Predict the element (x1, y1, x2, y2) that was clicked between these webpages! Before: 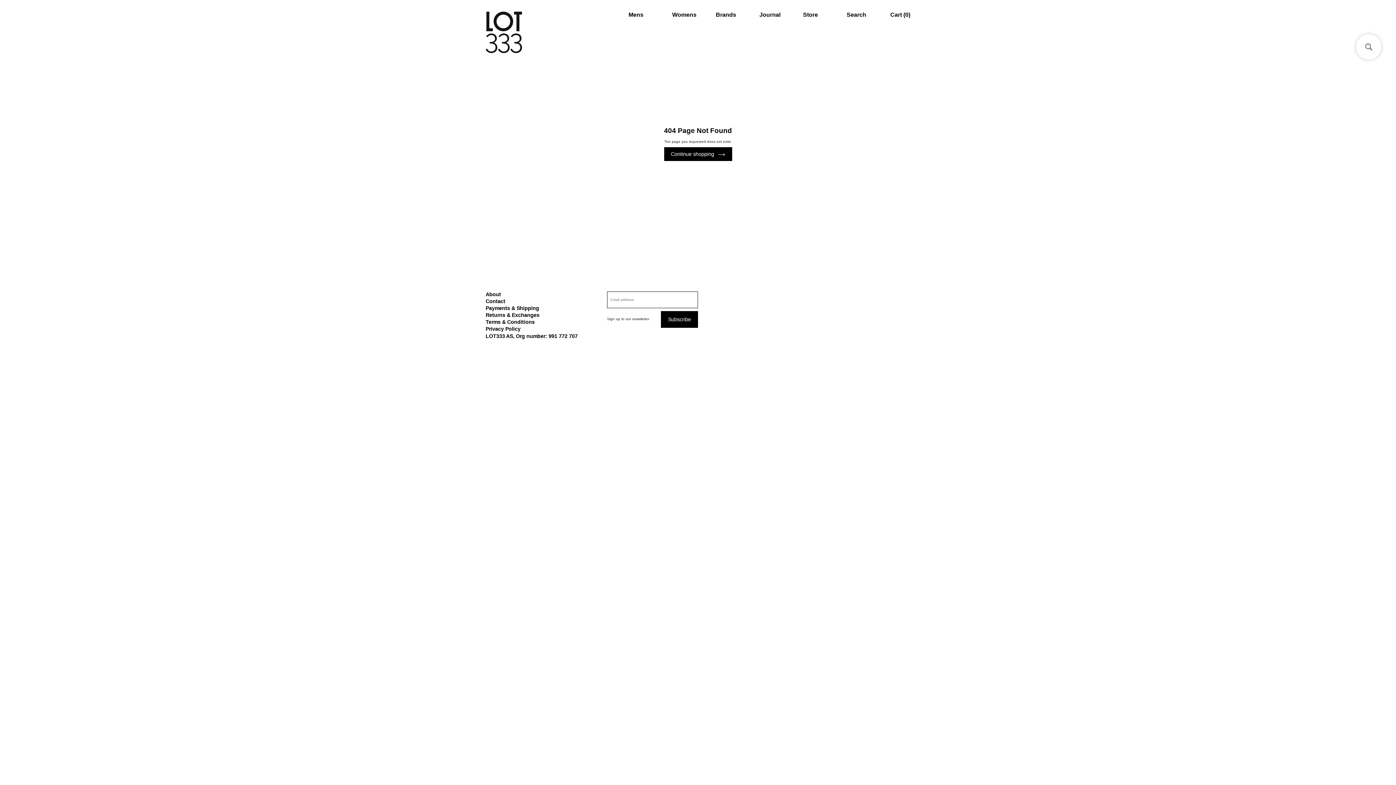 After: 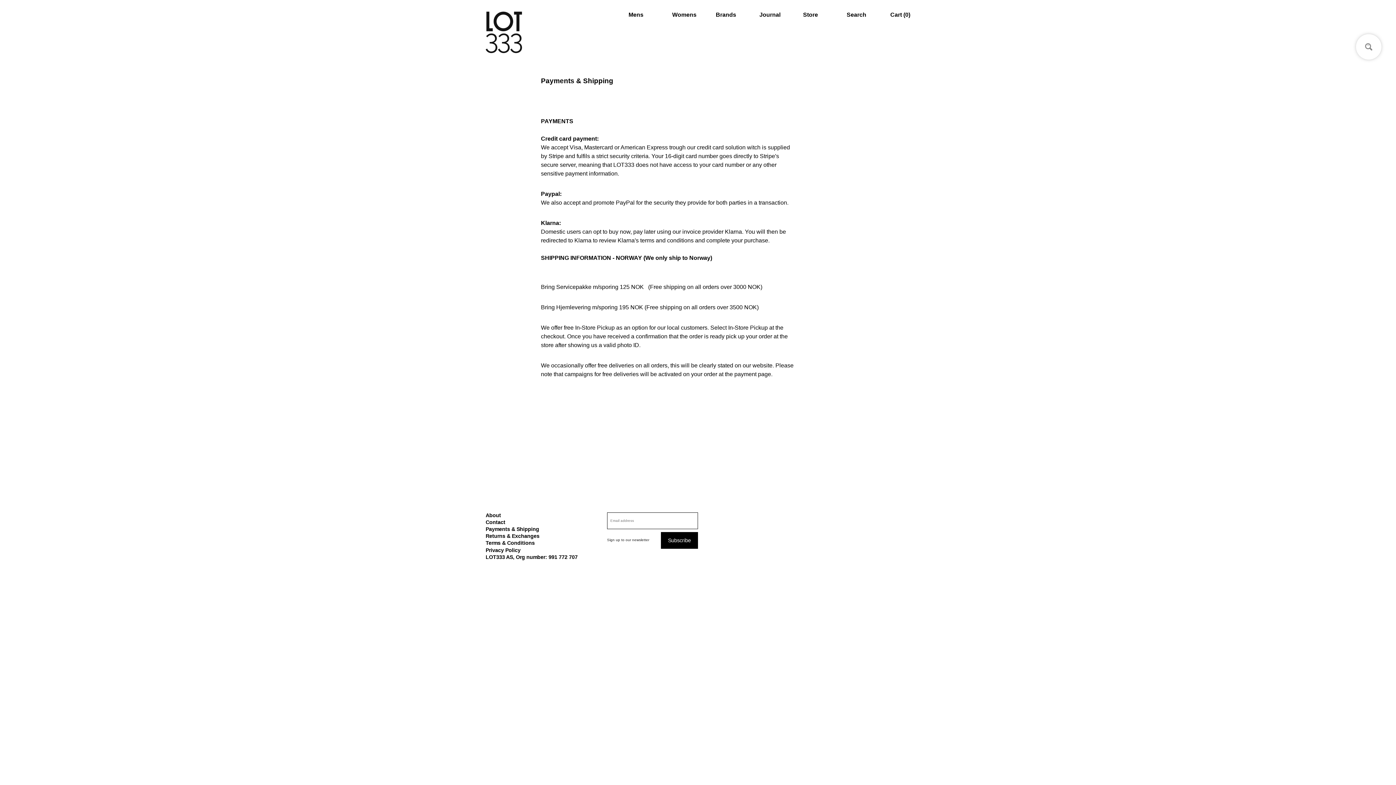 Action: label: Payments & Shipping bbox: (485, 305, 592, 311)